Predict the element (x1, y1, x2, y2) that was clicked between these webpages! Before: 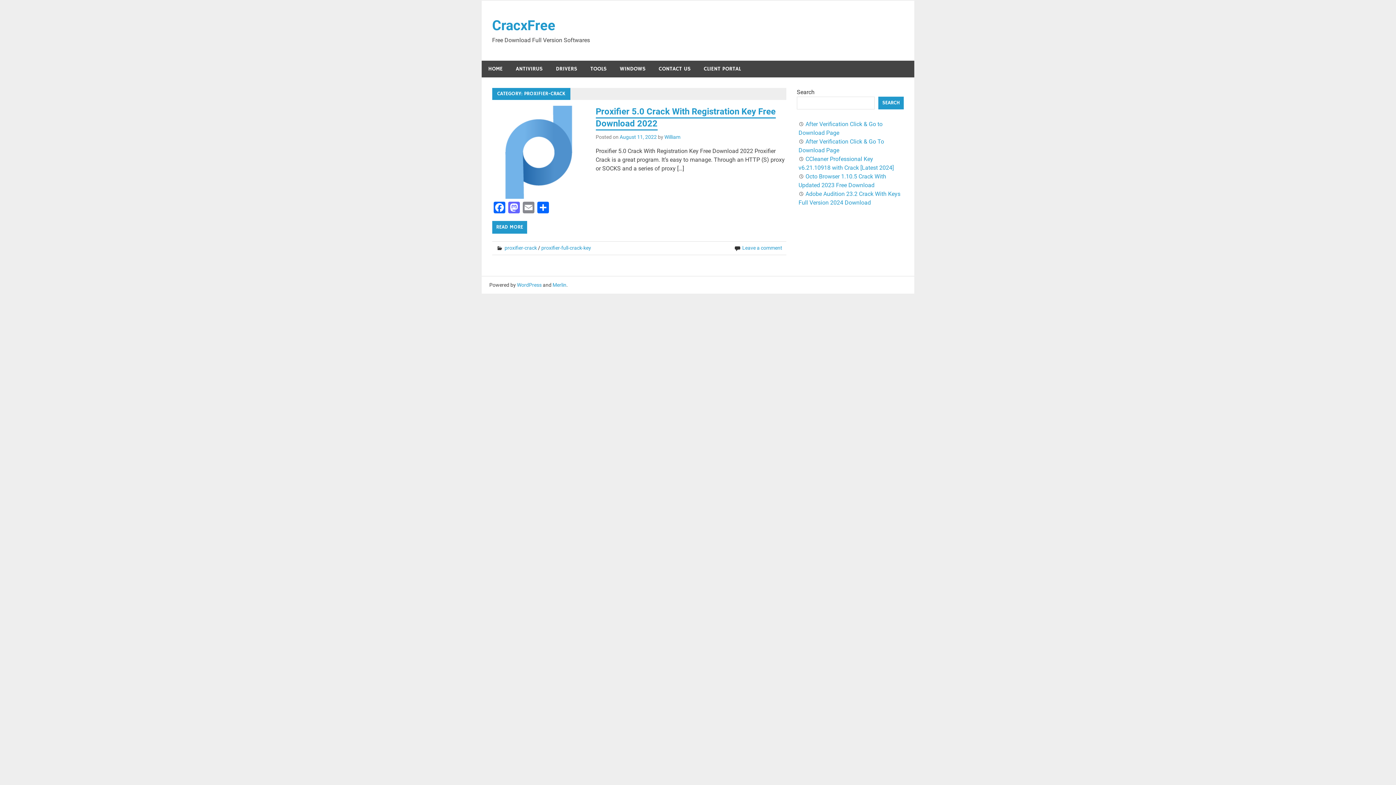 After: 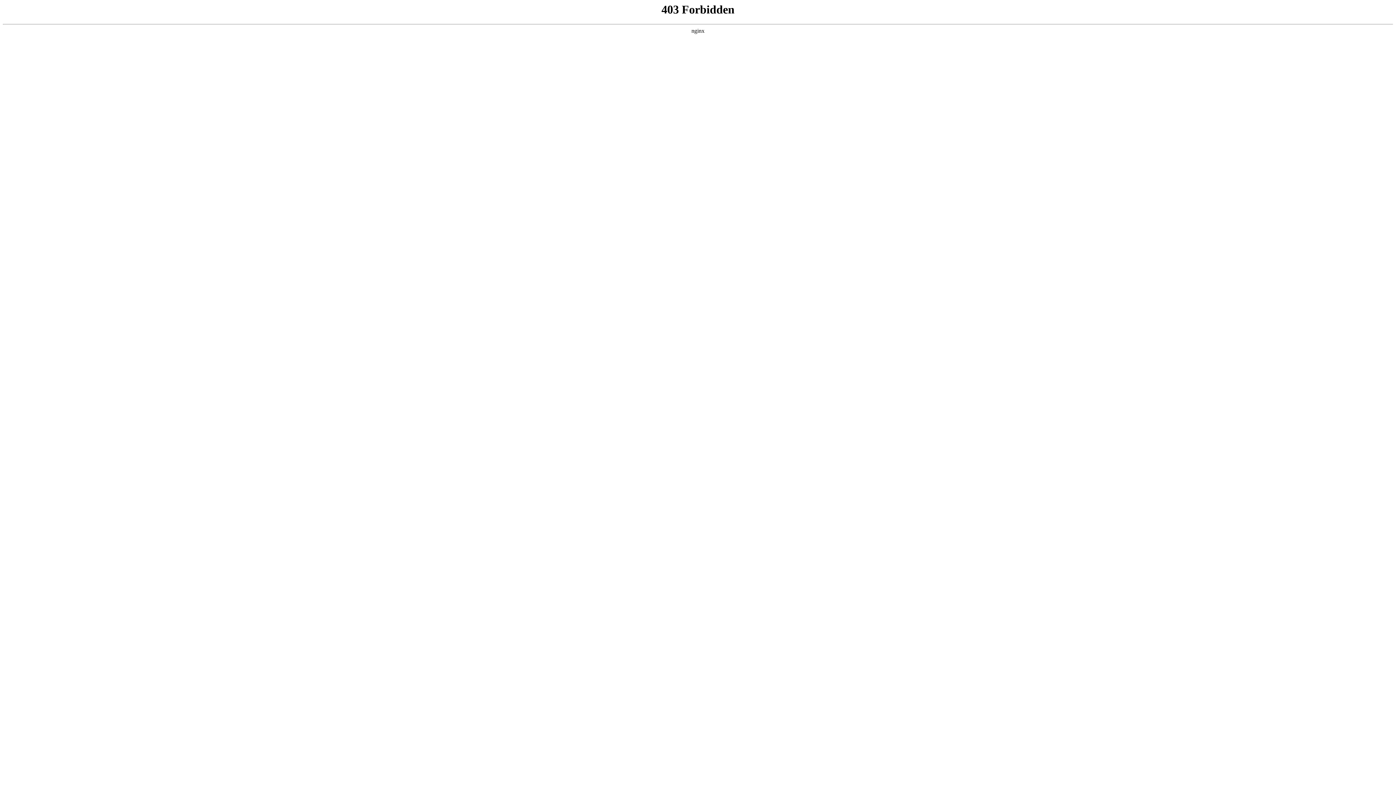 Action: bbox: (517, 282, 541, 287) label: WordPress